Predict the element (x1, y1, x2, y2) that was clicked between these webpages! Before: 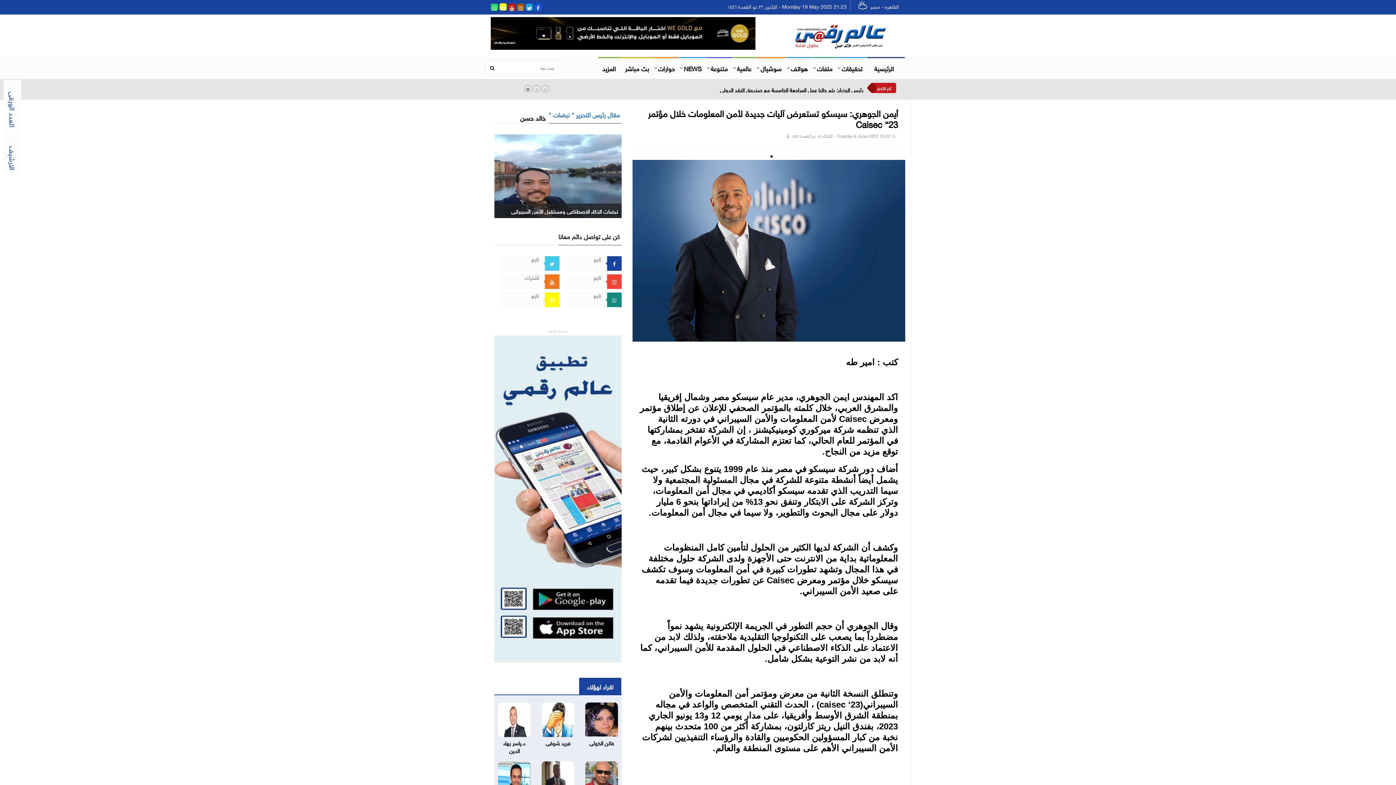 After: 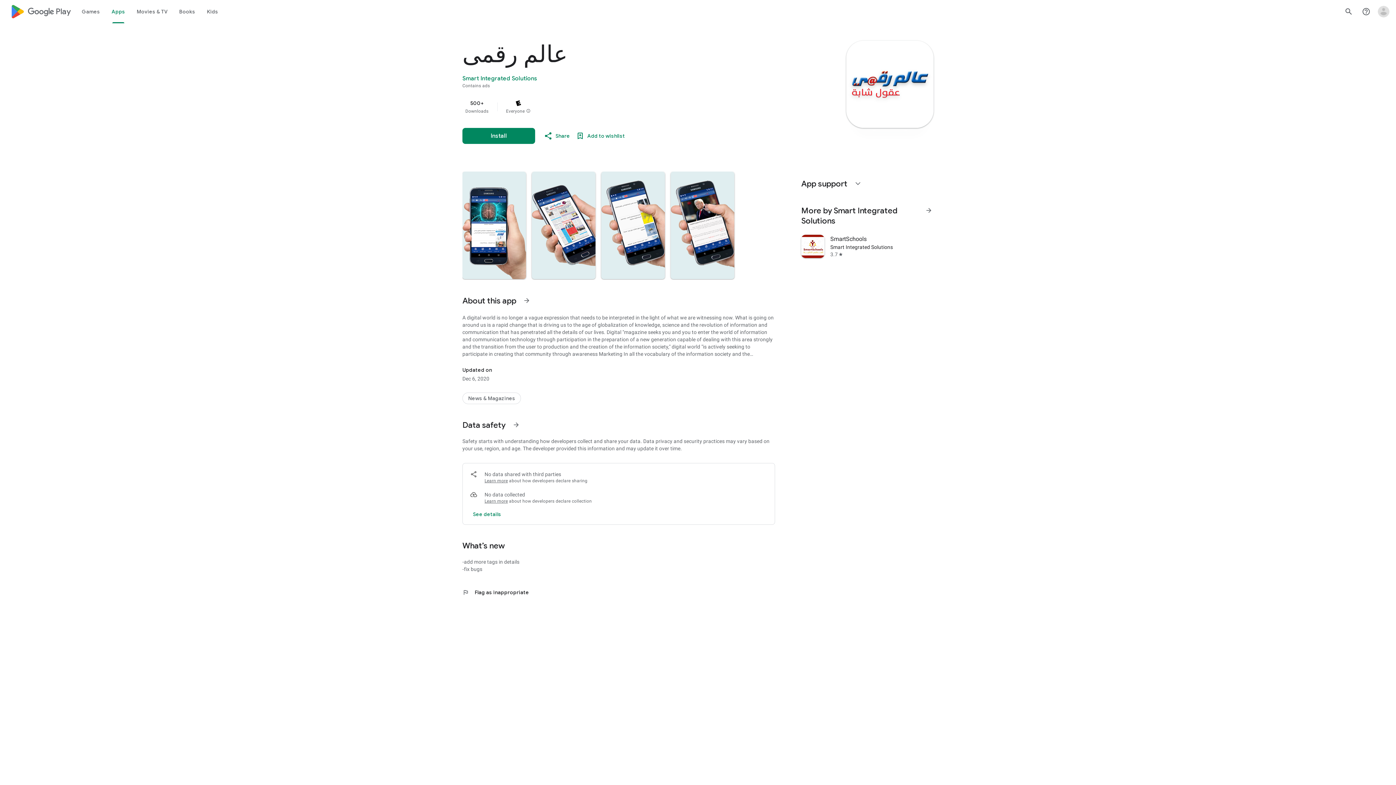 Action: bbox: (494, 493, 621, 502)